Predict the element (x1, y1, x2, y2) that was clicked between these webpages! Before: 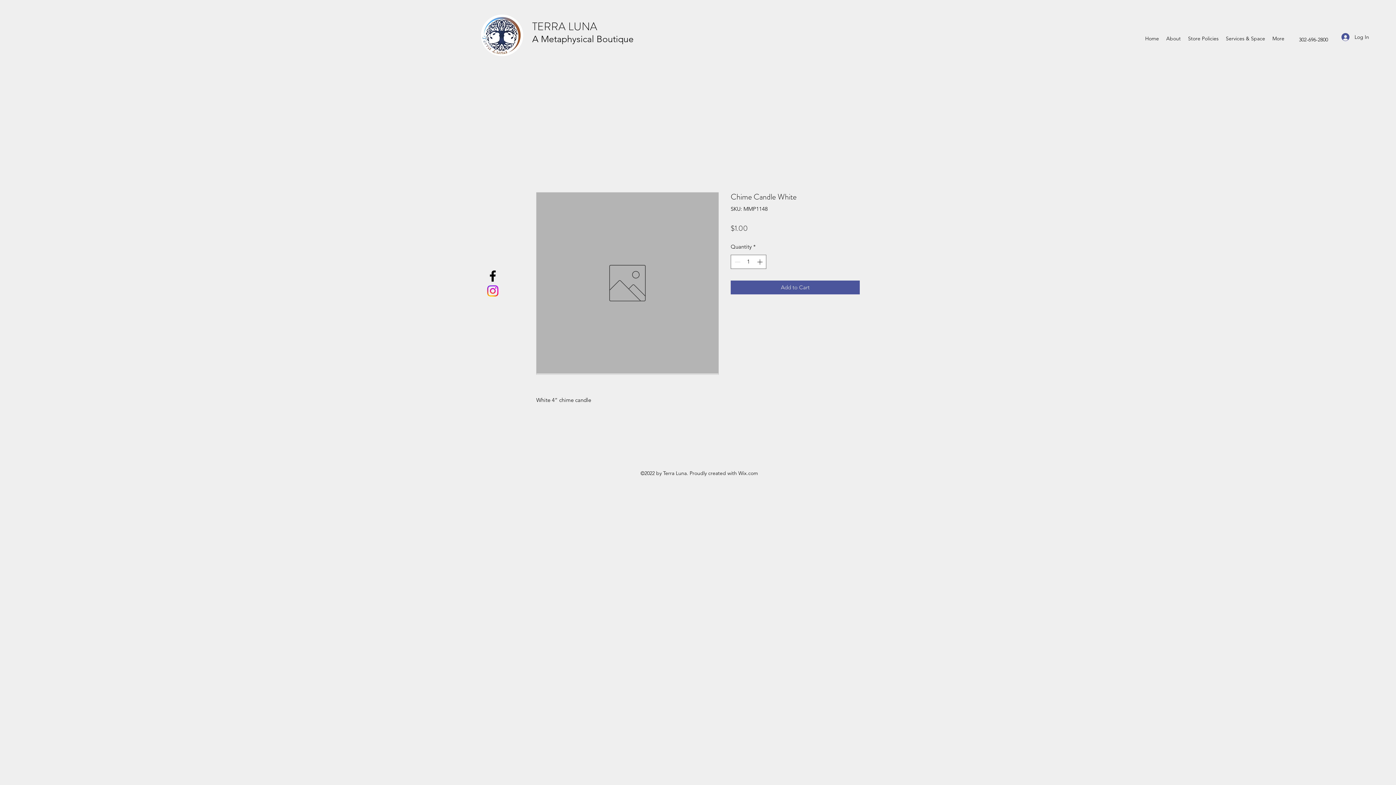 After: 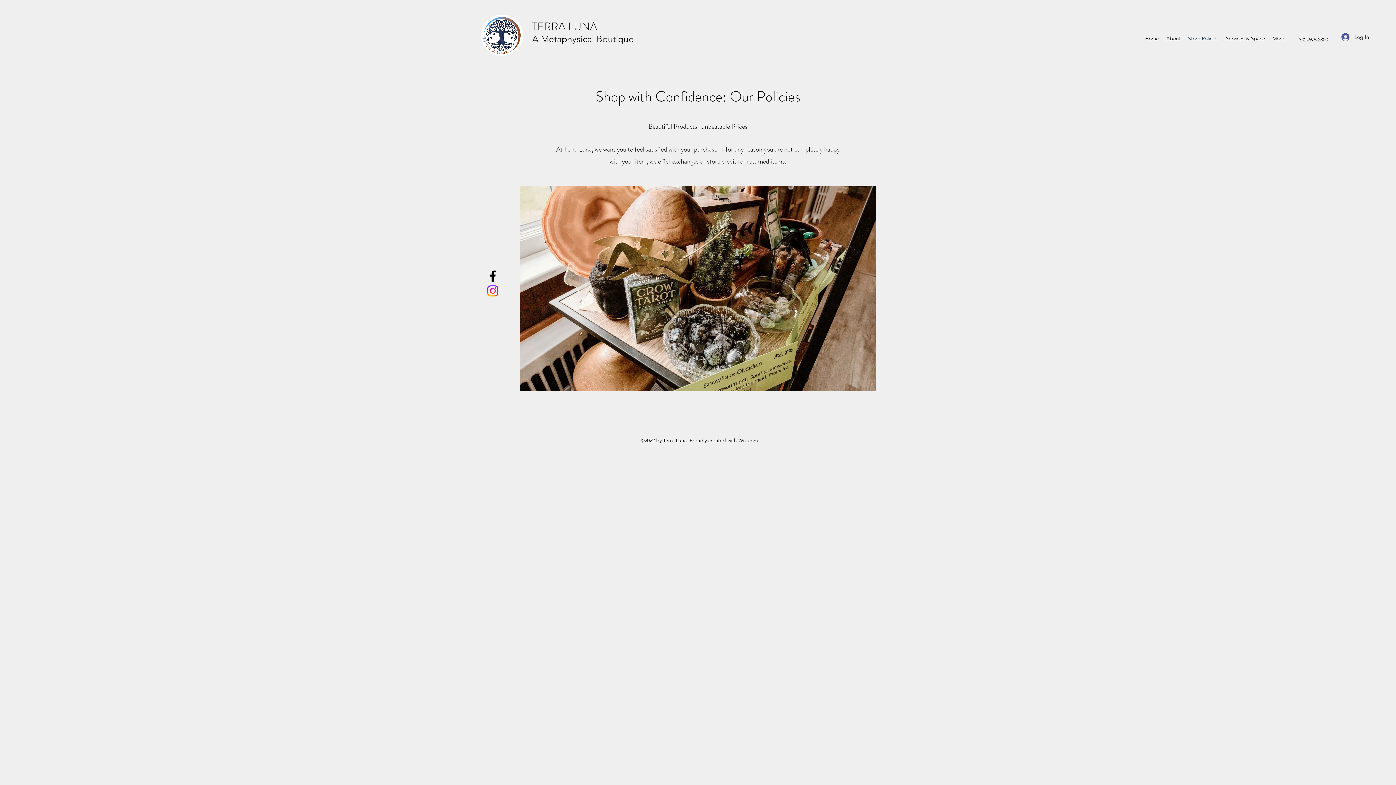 Action: bbox: (1184, 33, 1222, 44) label: Store Policies